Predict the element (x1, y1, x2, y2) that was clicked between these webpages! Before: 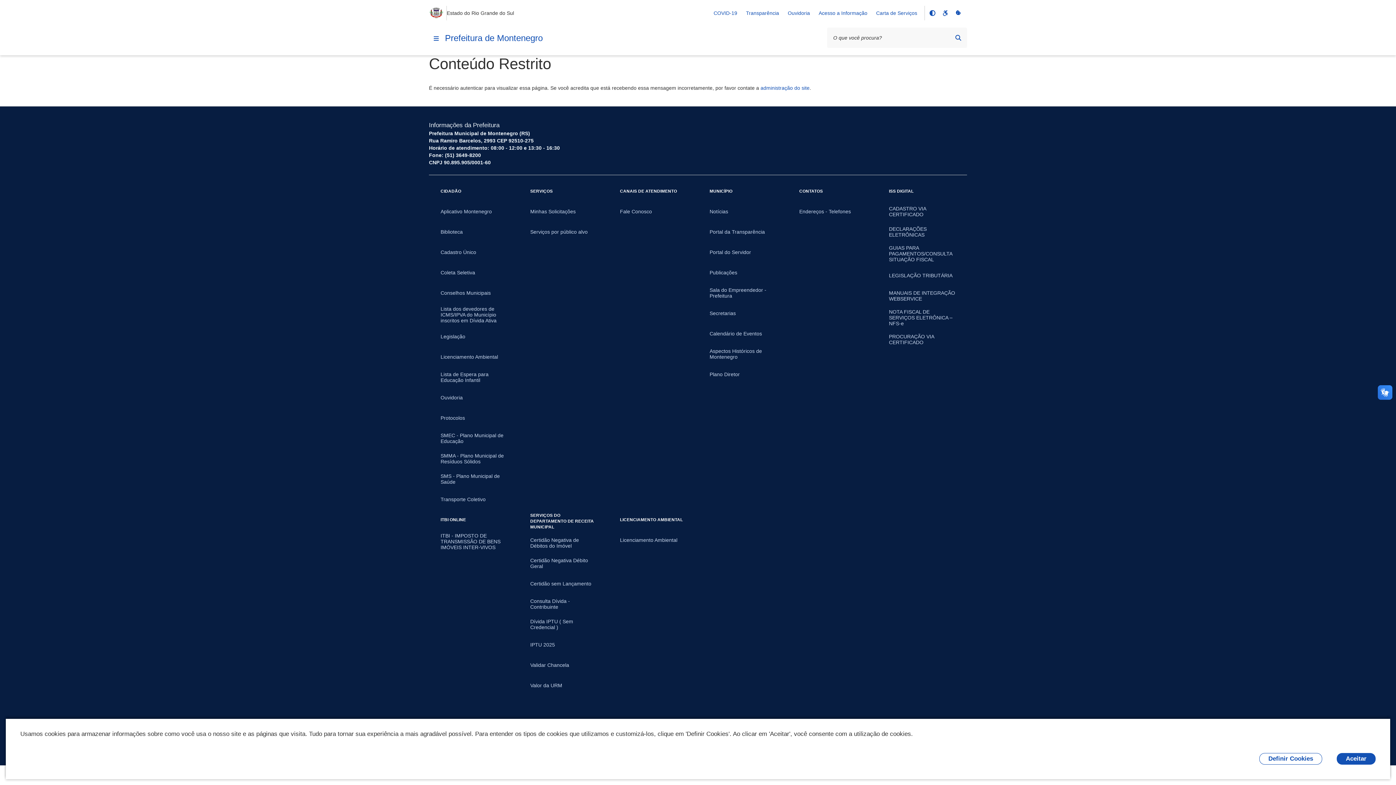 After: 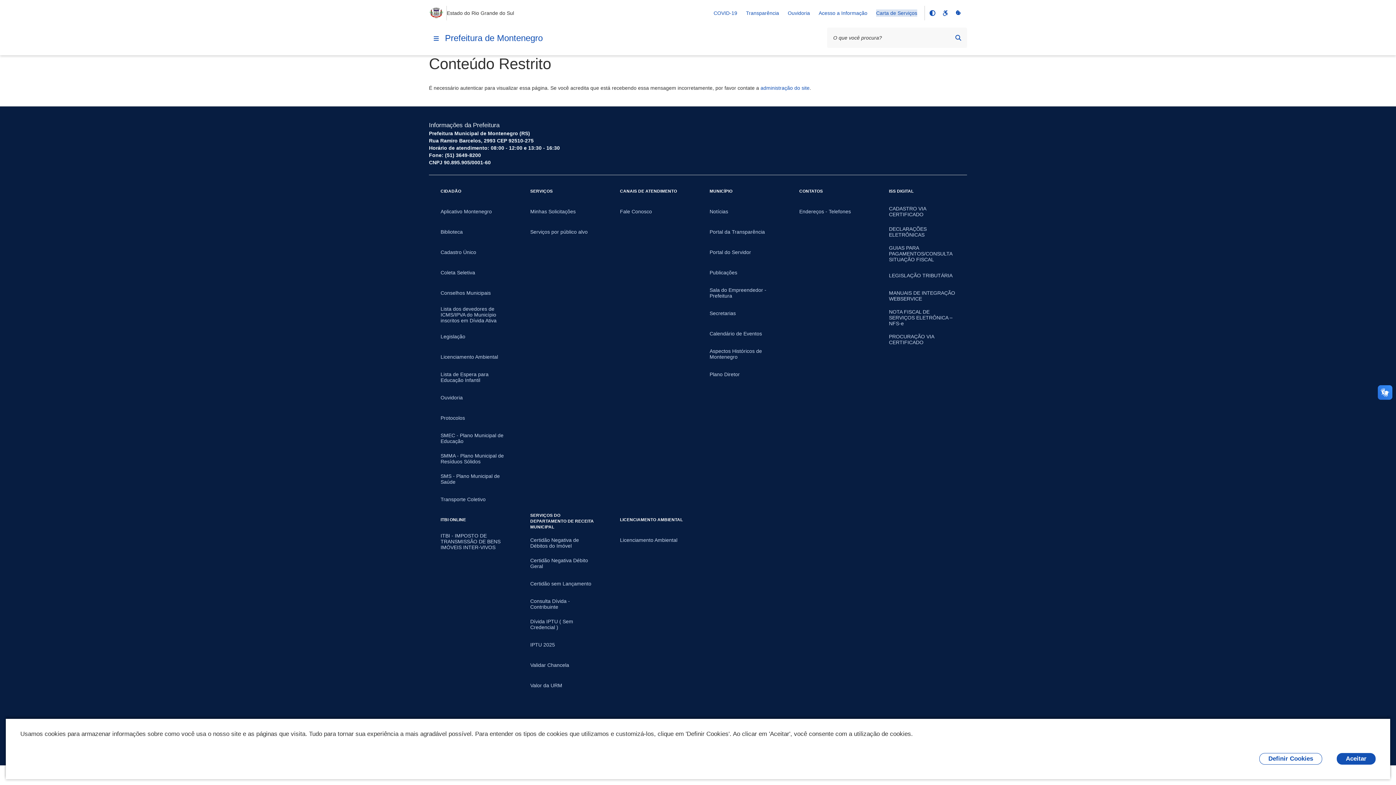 Action: label: Carta de Serviços bbox: (876, 9, 917, 16)